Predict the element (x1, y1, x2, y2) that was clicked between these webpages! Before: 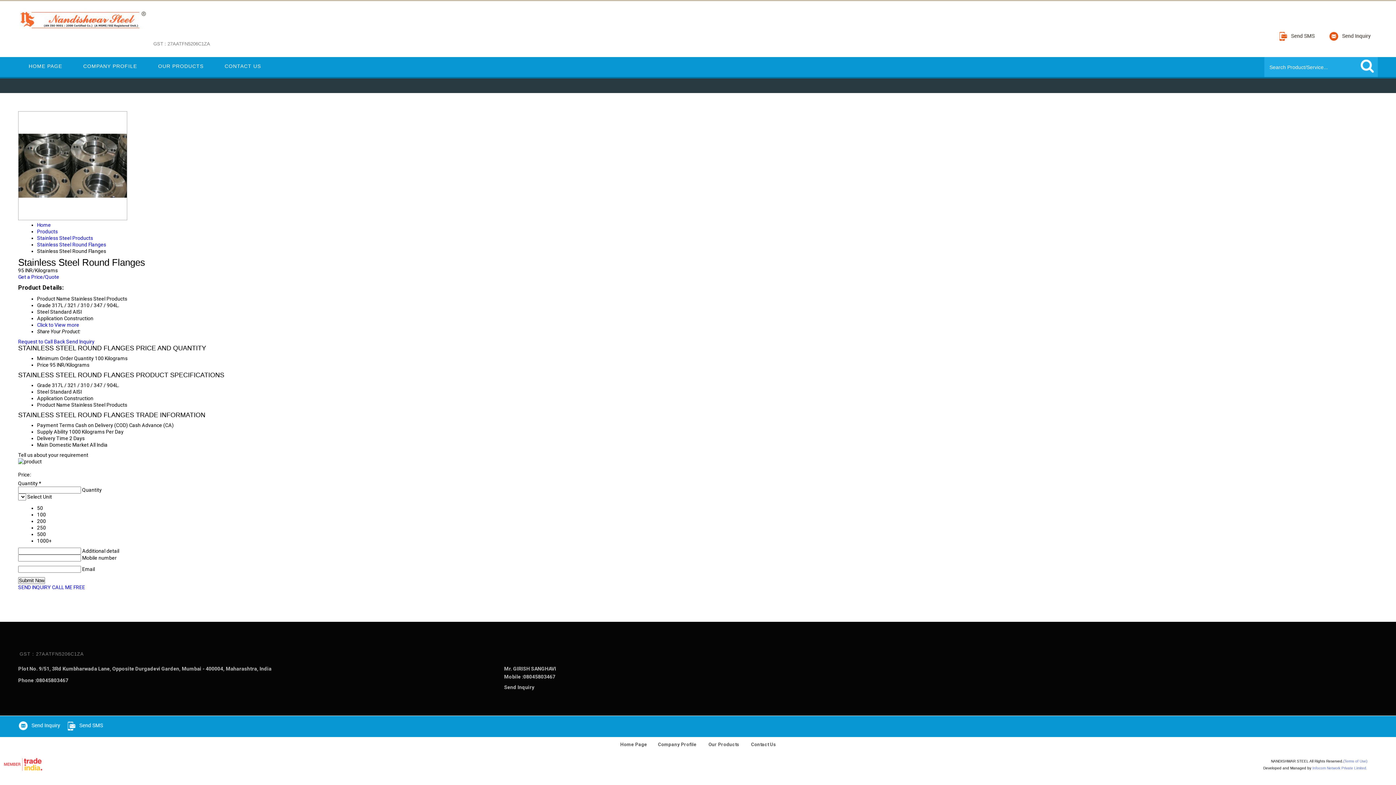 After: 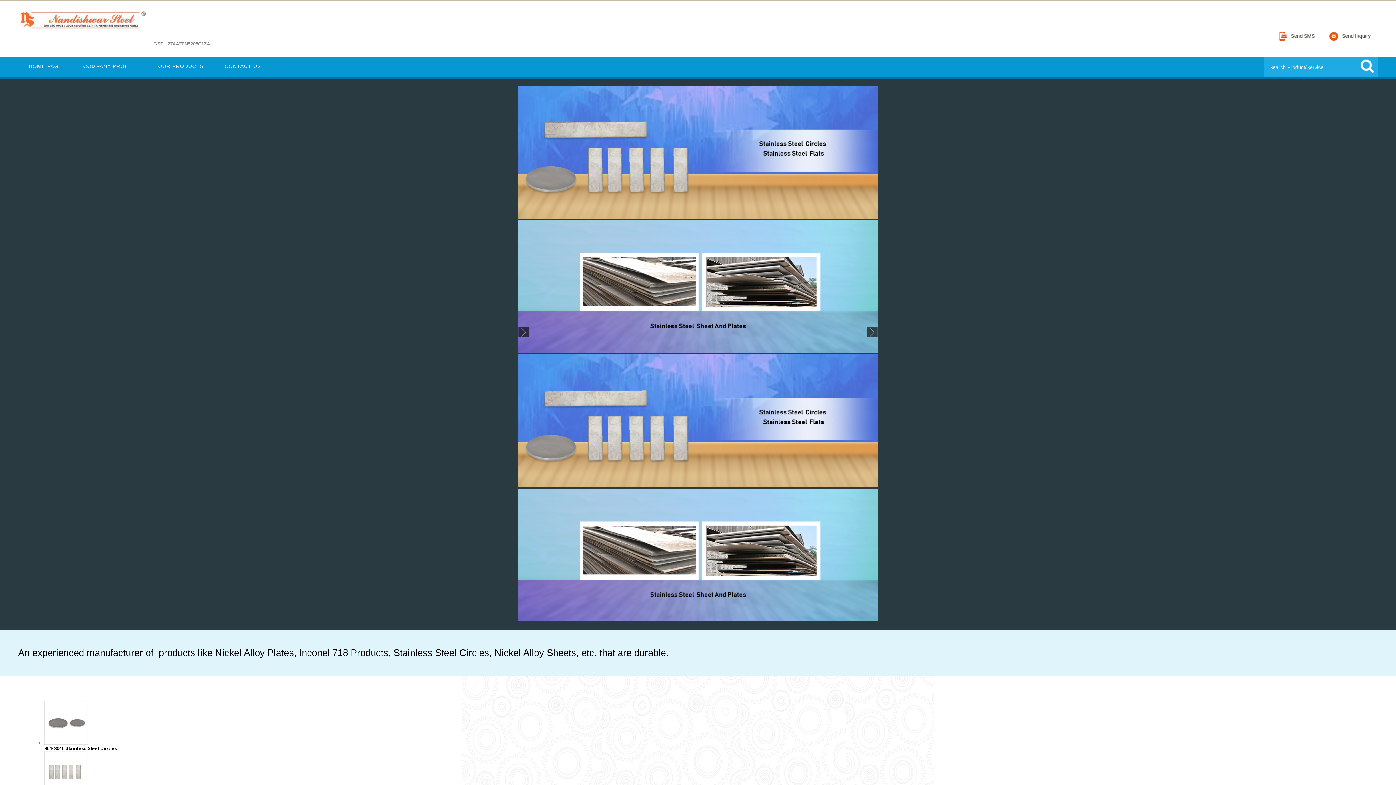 Action: label: 
GST : 27AATFN5206C1ZA bbox: (152, 36, 211, 47)